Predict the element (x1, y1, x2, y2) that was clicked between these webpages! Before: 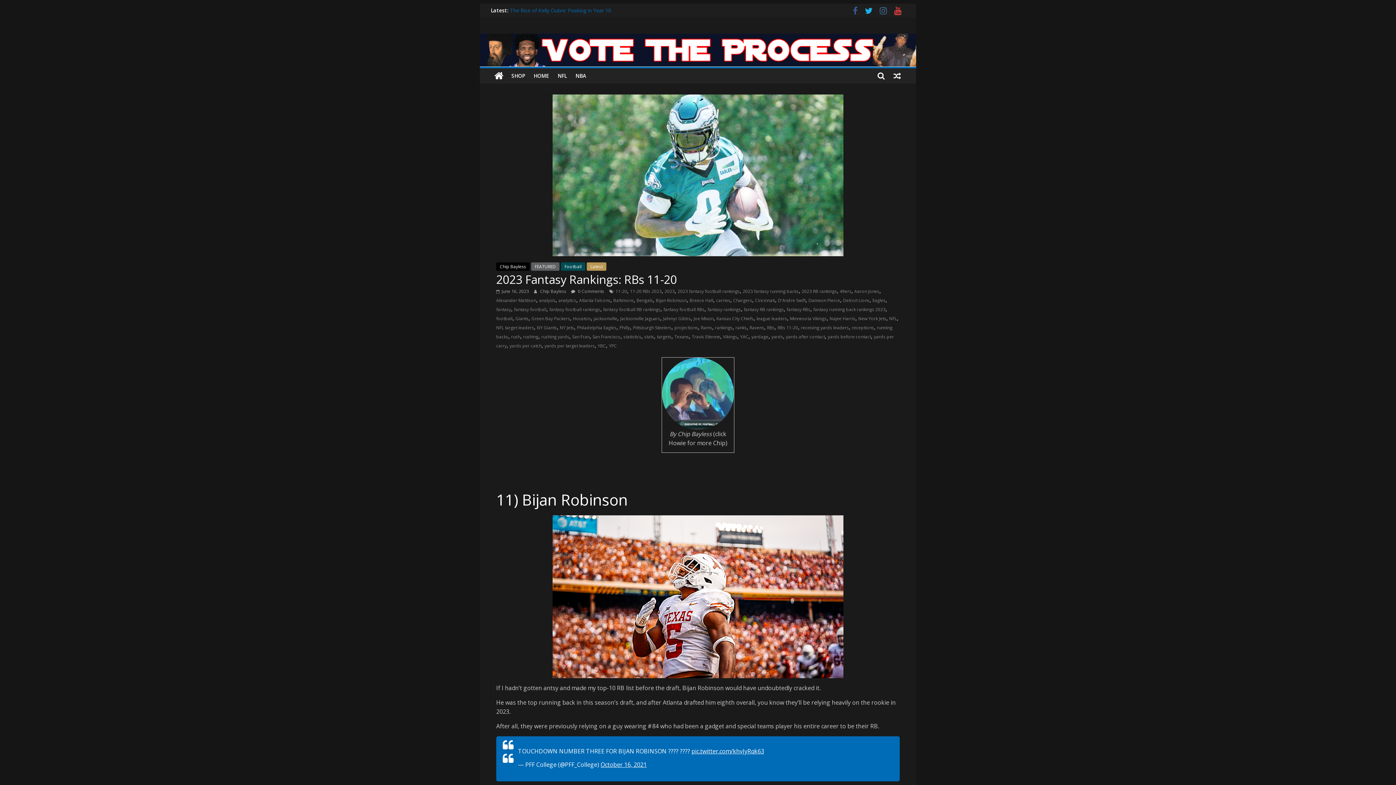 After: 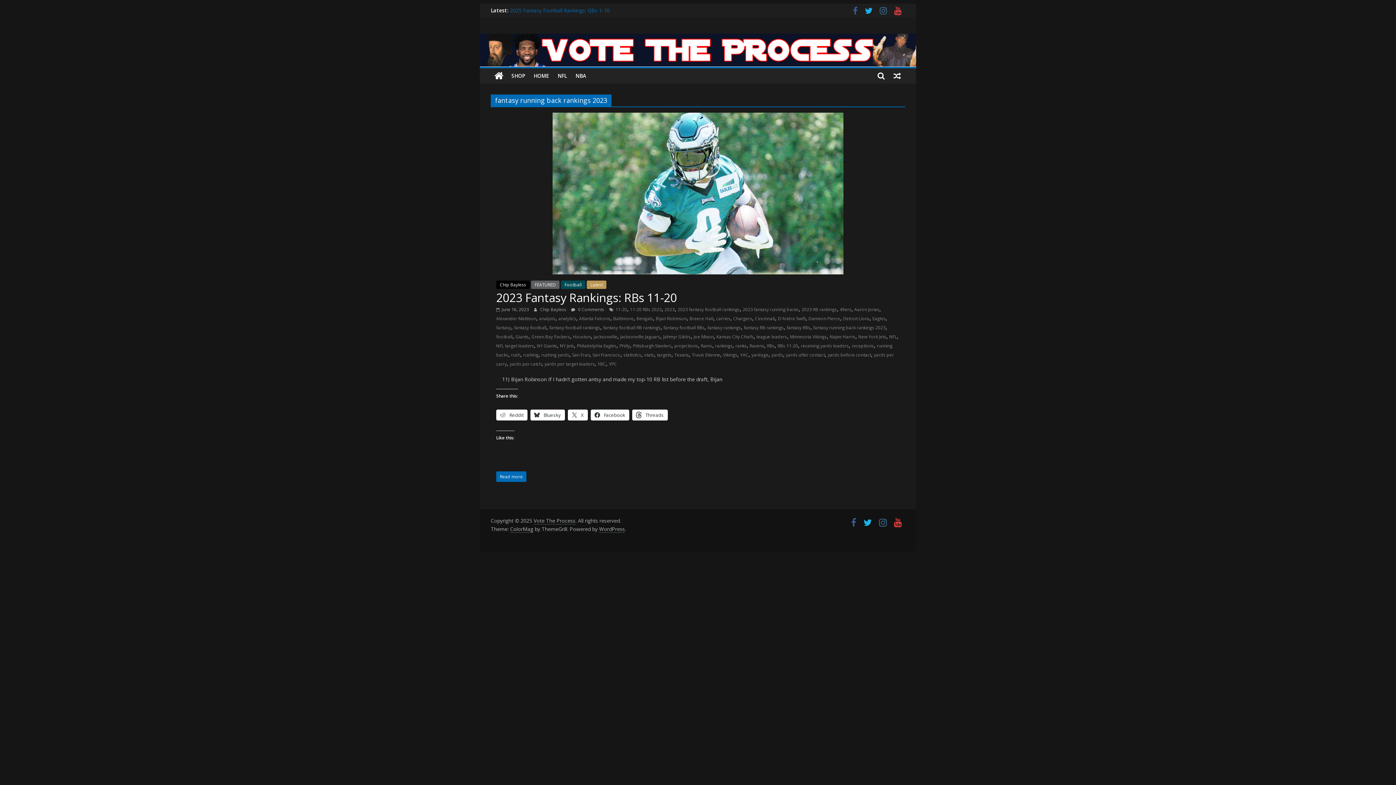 Action: bbox: (813, 306, 885, 312) label: fantasy running back rankings 2023